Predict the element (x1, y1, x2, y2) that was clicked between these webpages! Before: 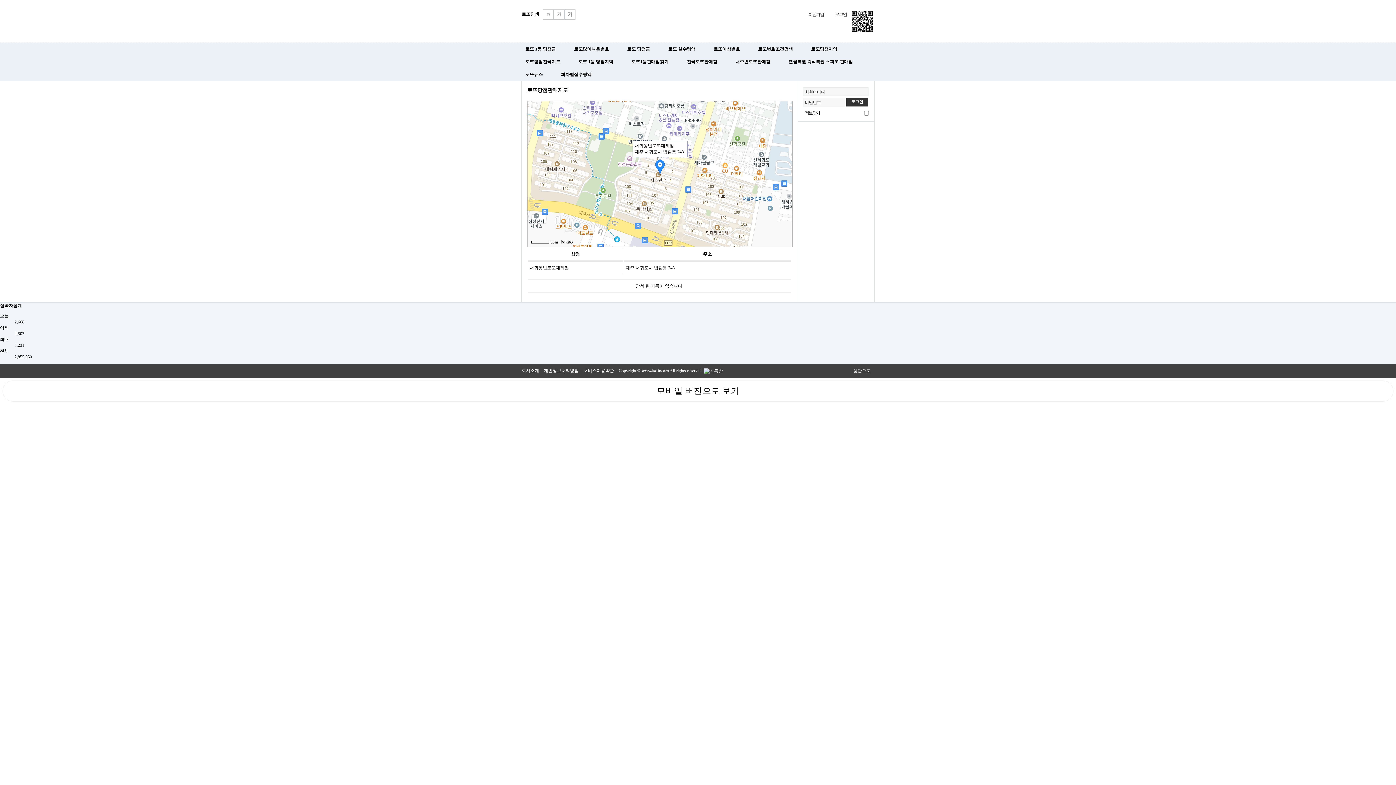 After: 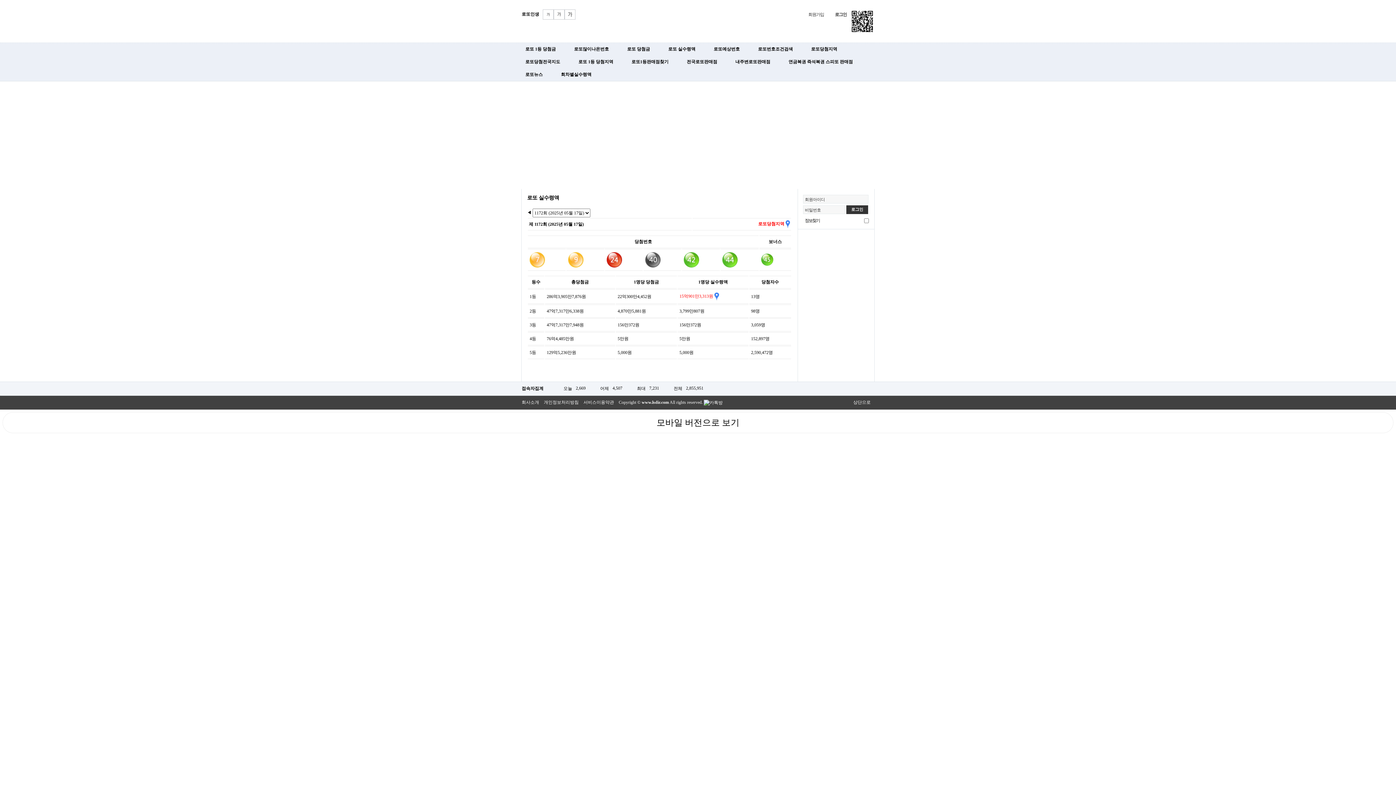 Action: label: 로또 실수령액 bbox: (664, 42, 710, 55)